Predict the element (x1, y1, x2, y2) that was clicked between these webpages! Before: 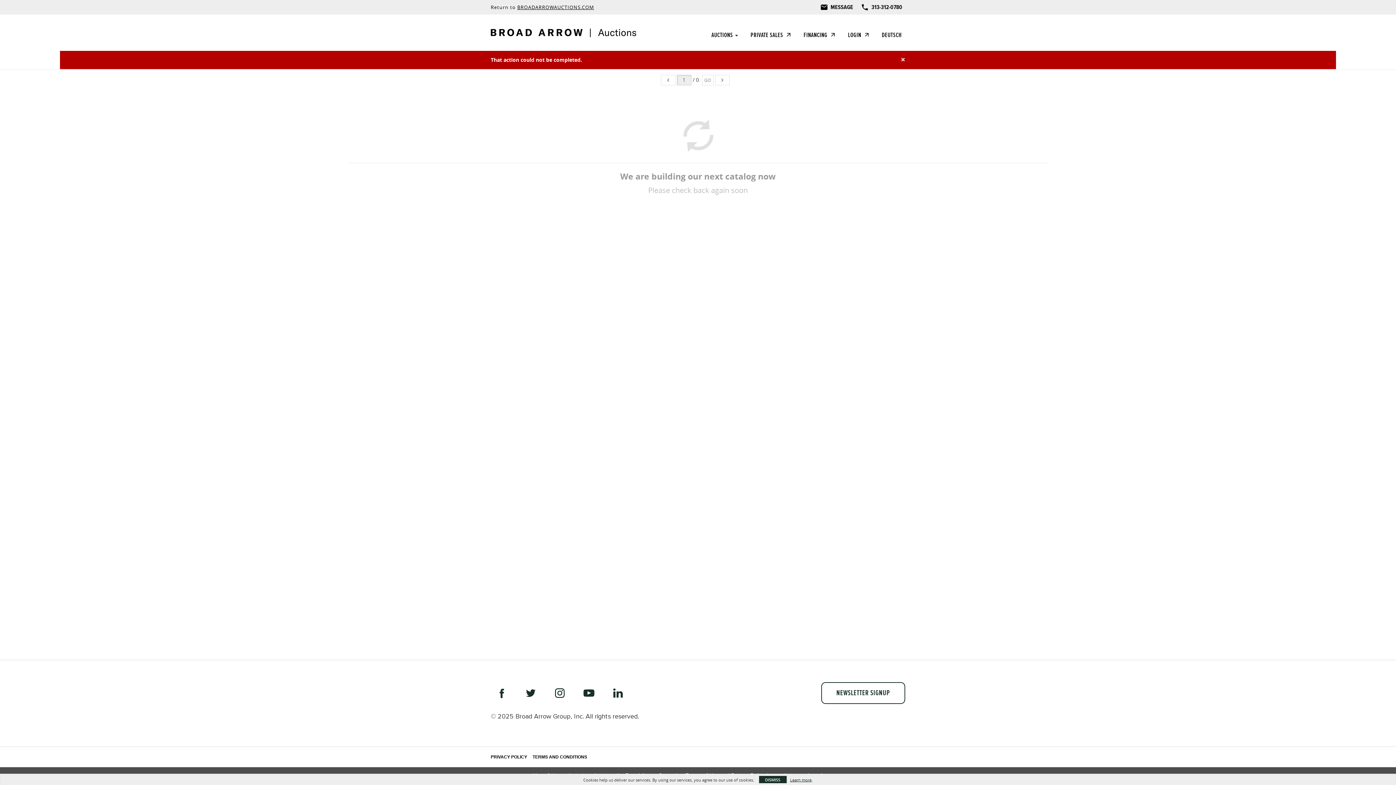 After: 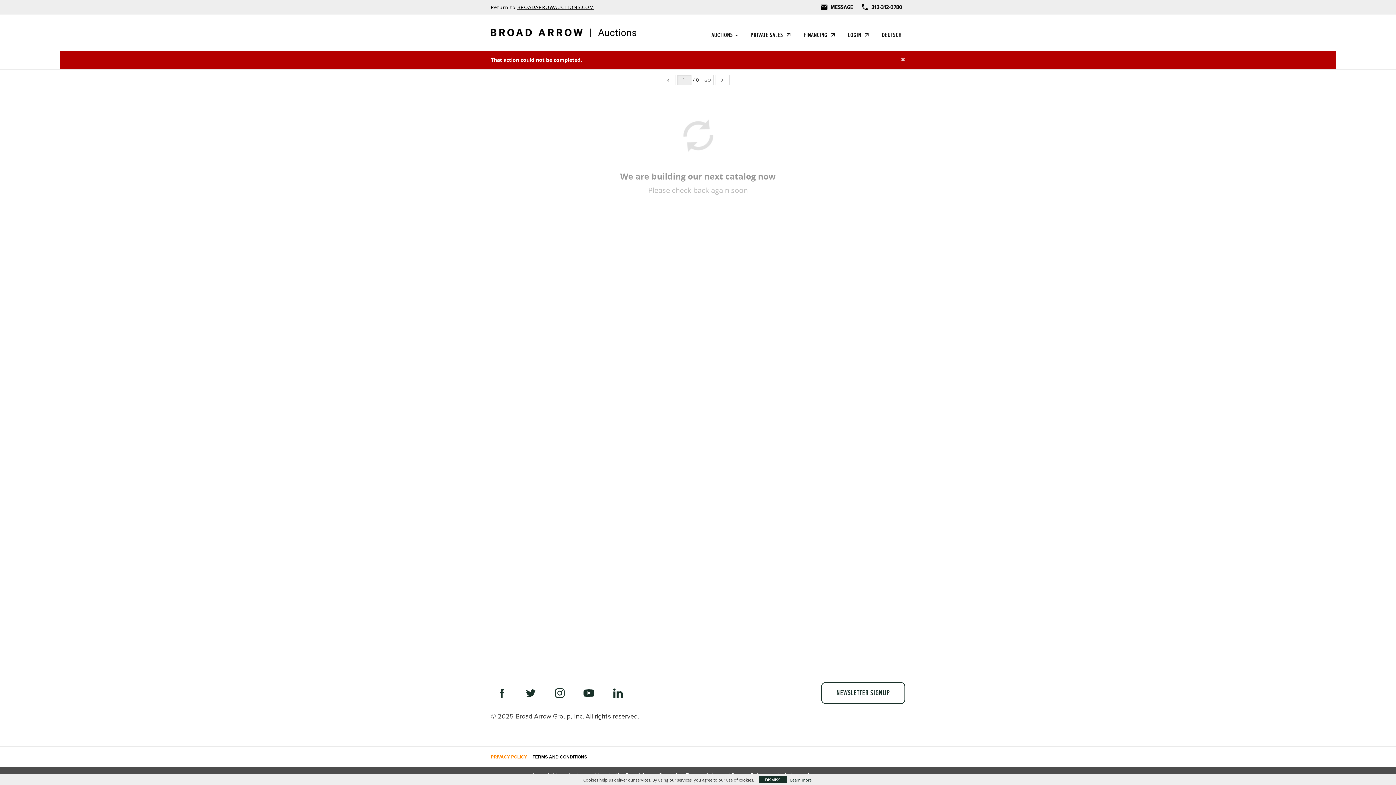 Action: bbox: (490, 754, 527, 760) label: PRIVACY POLICY